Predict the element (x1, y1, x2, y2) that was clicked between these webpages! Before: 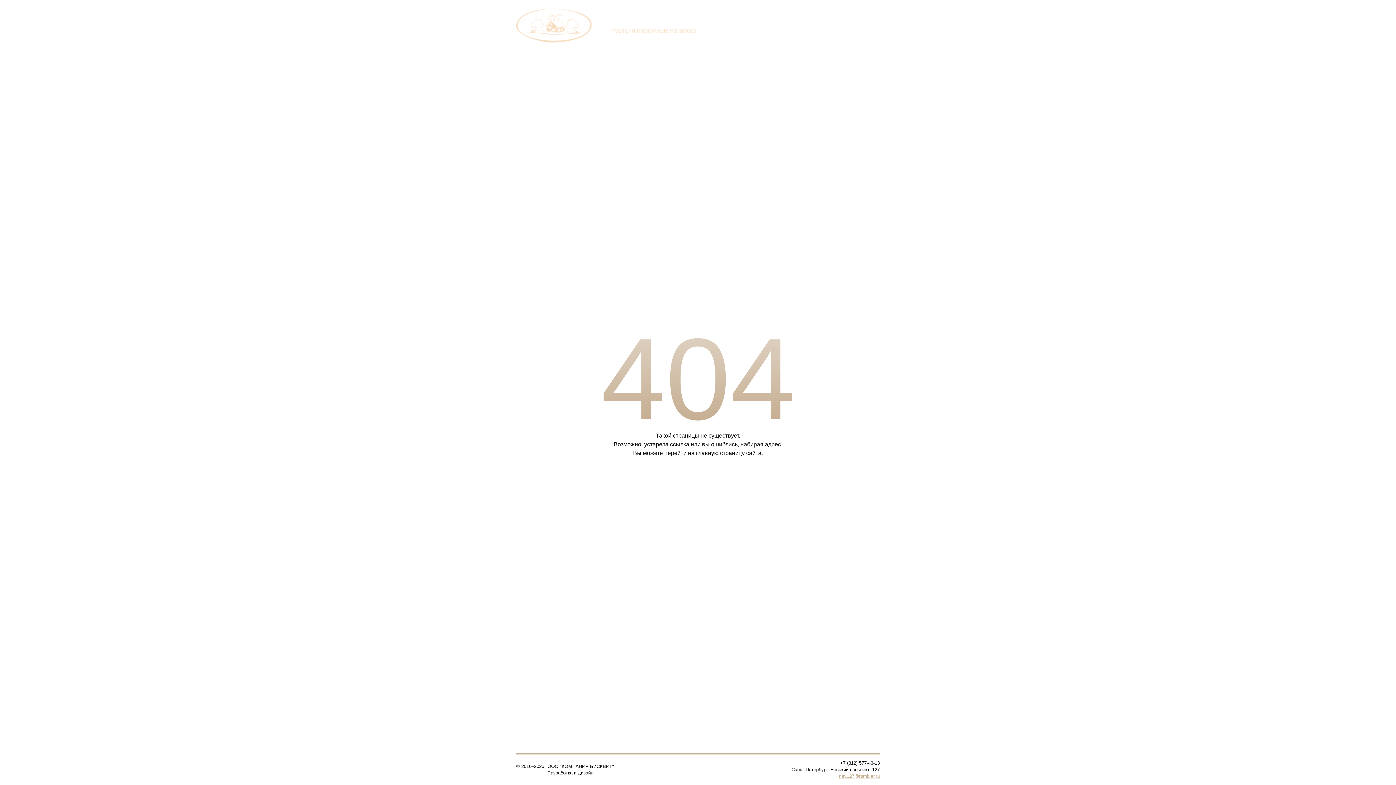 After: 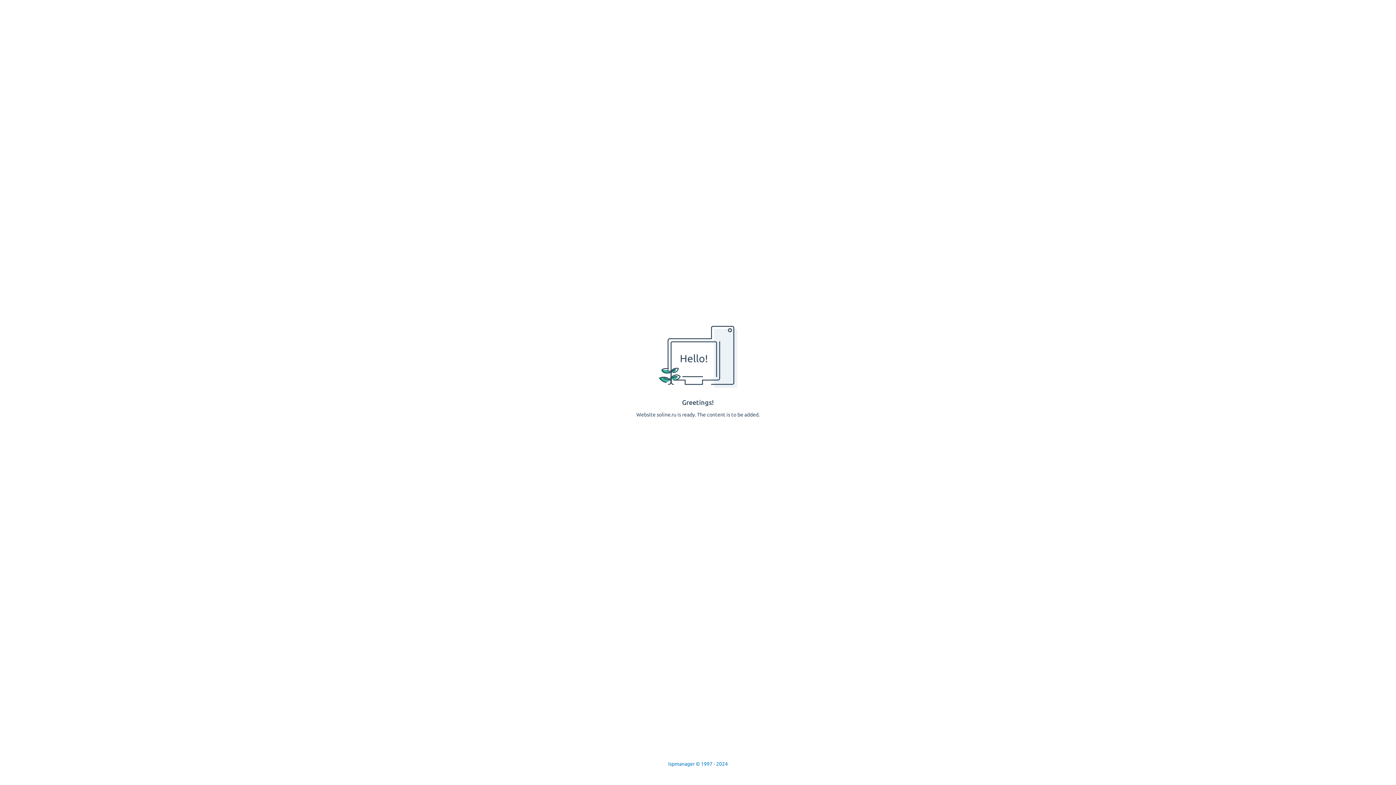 Action: label: Soline.ru bbox: (594, 770, 613, 776)